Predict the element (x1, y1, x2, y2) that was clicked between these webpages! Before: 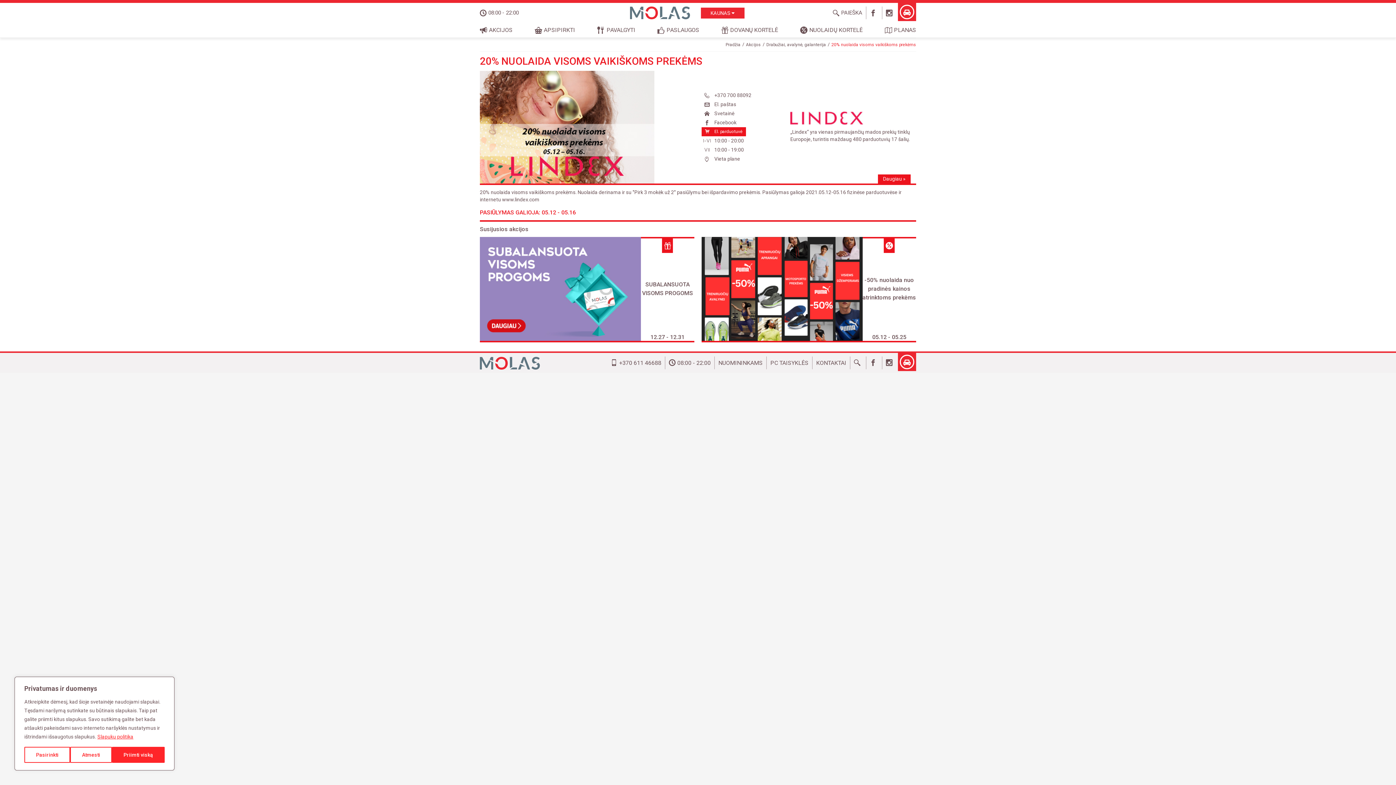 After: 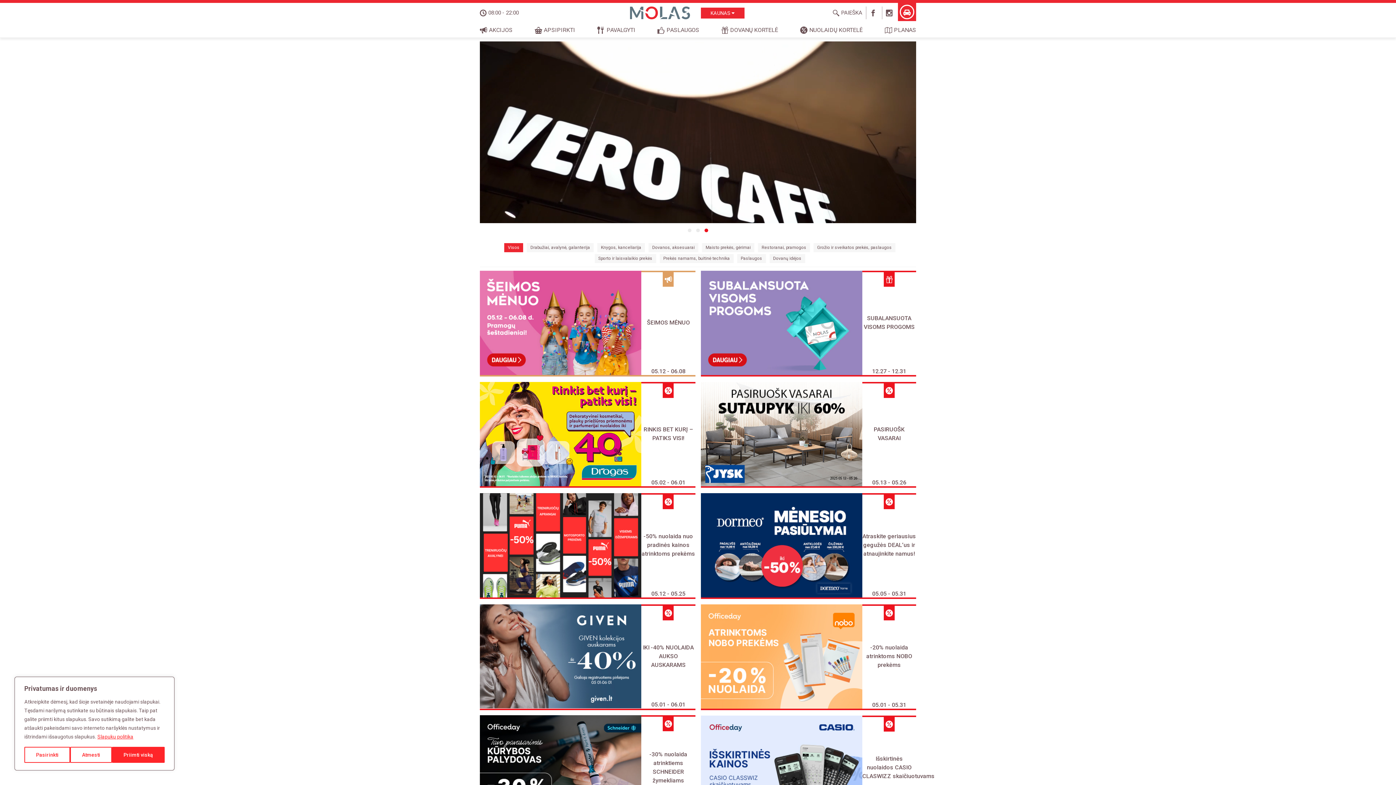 Action: label: Pradžia bbox: (725, 42, 740, 47)